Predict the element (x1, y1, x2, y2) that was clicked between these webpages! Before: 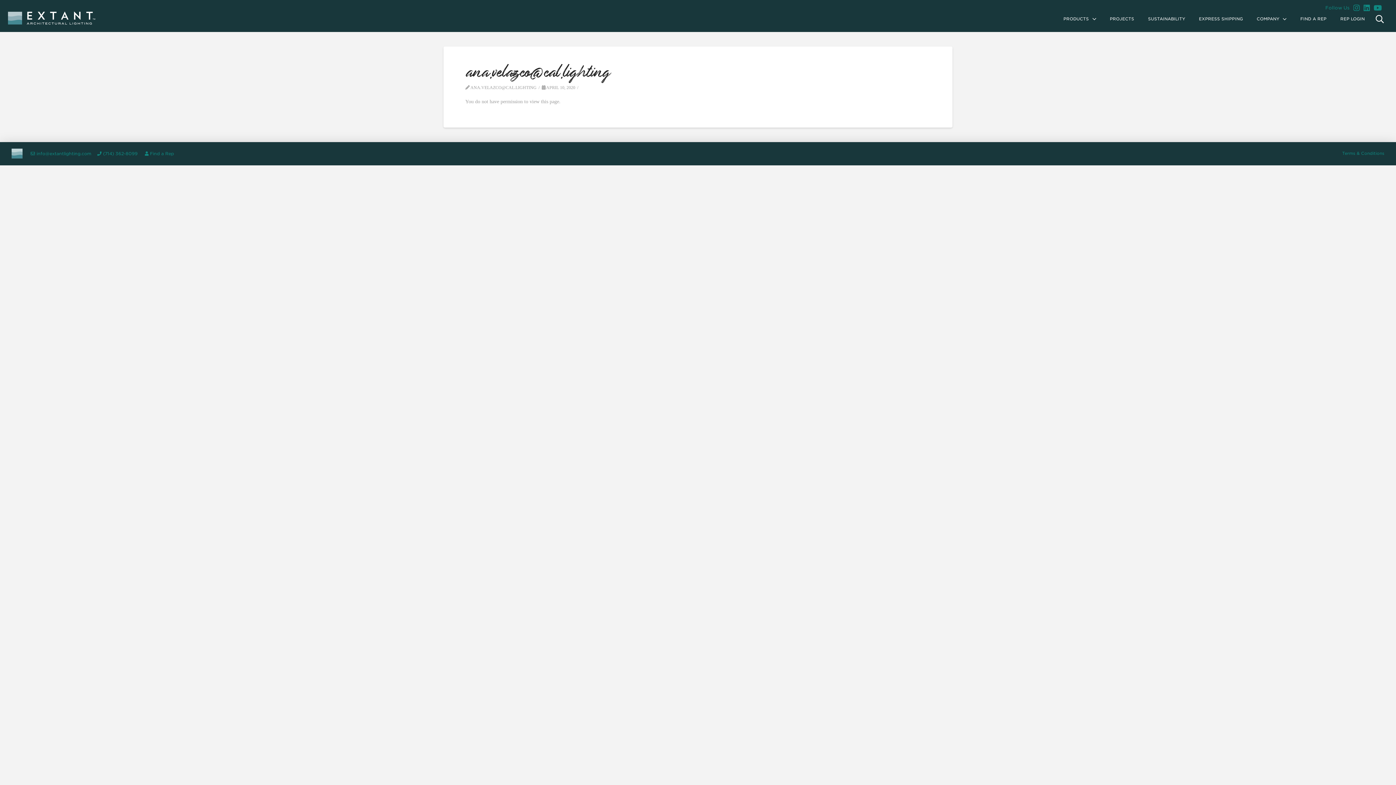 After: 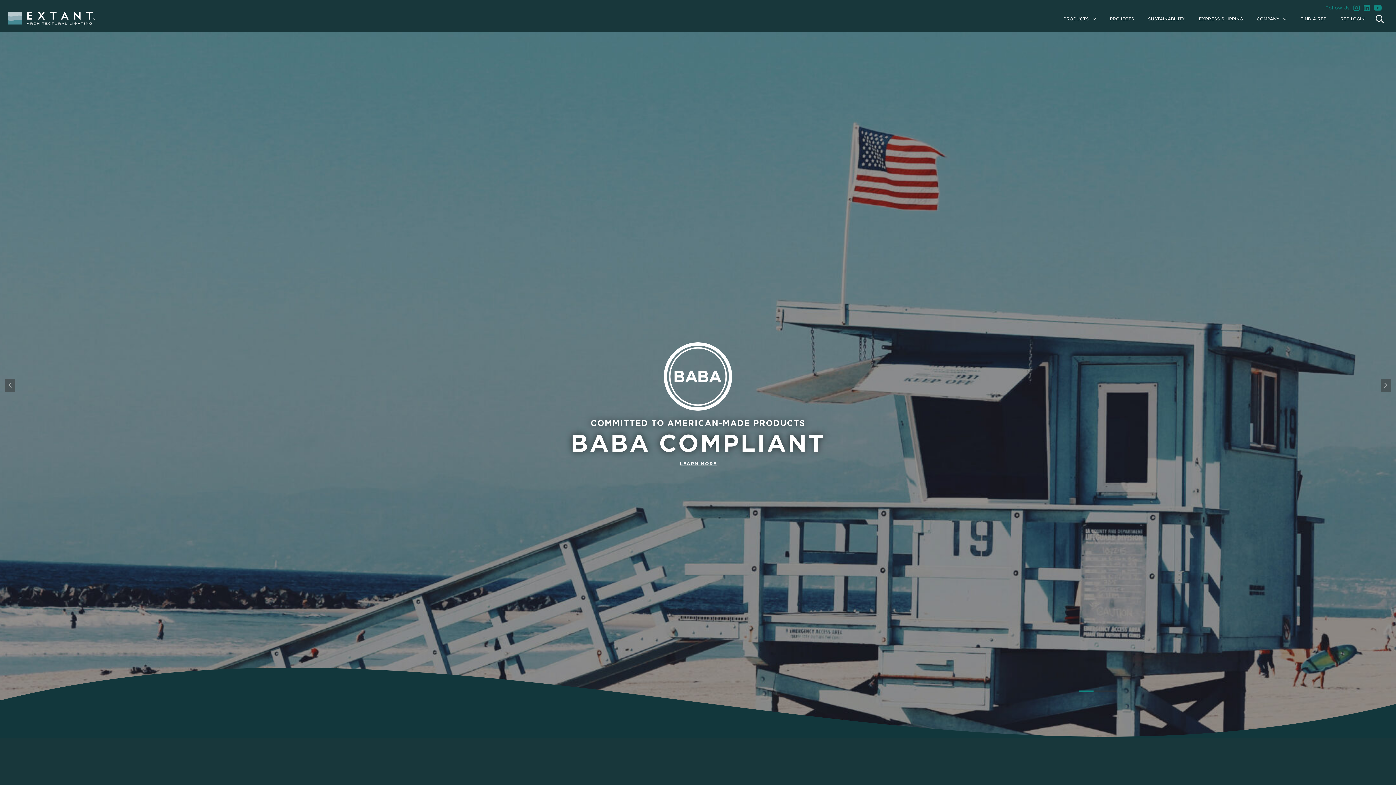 Action: bbox: (8, 11, 95, 24)